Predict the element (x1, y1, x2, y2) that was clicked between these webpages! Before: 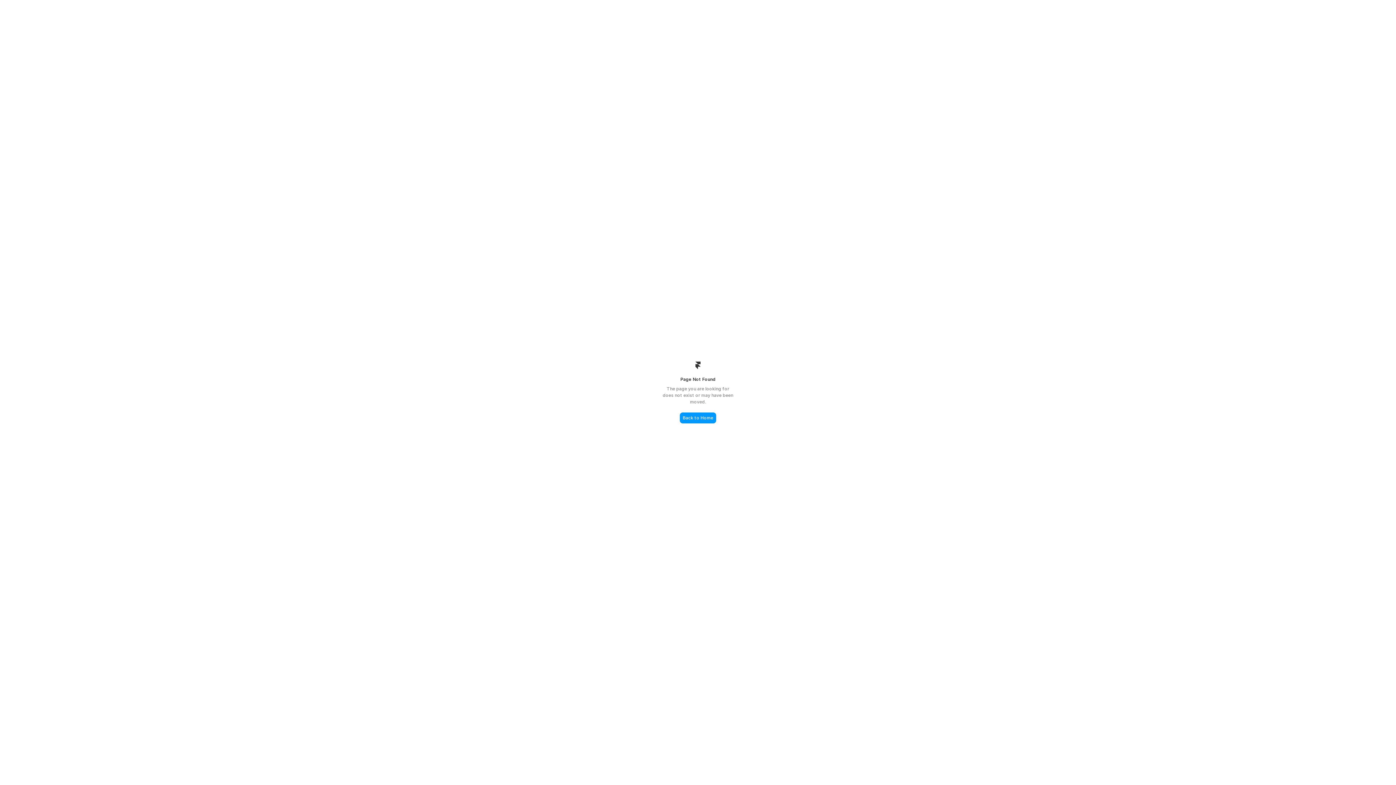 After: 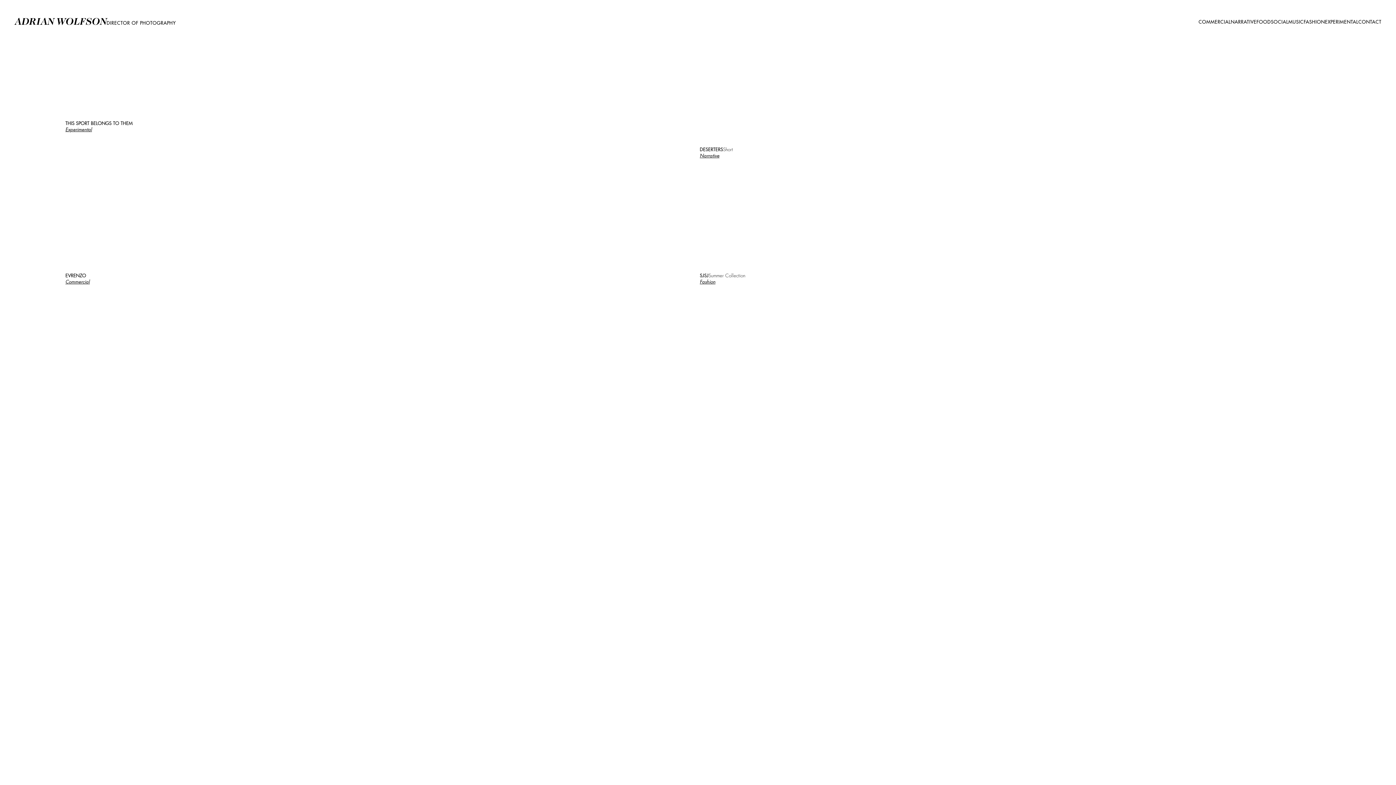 Action: label: Back to Home bbox: (680, 412, 716, 423)